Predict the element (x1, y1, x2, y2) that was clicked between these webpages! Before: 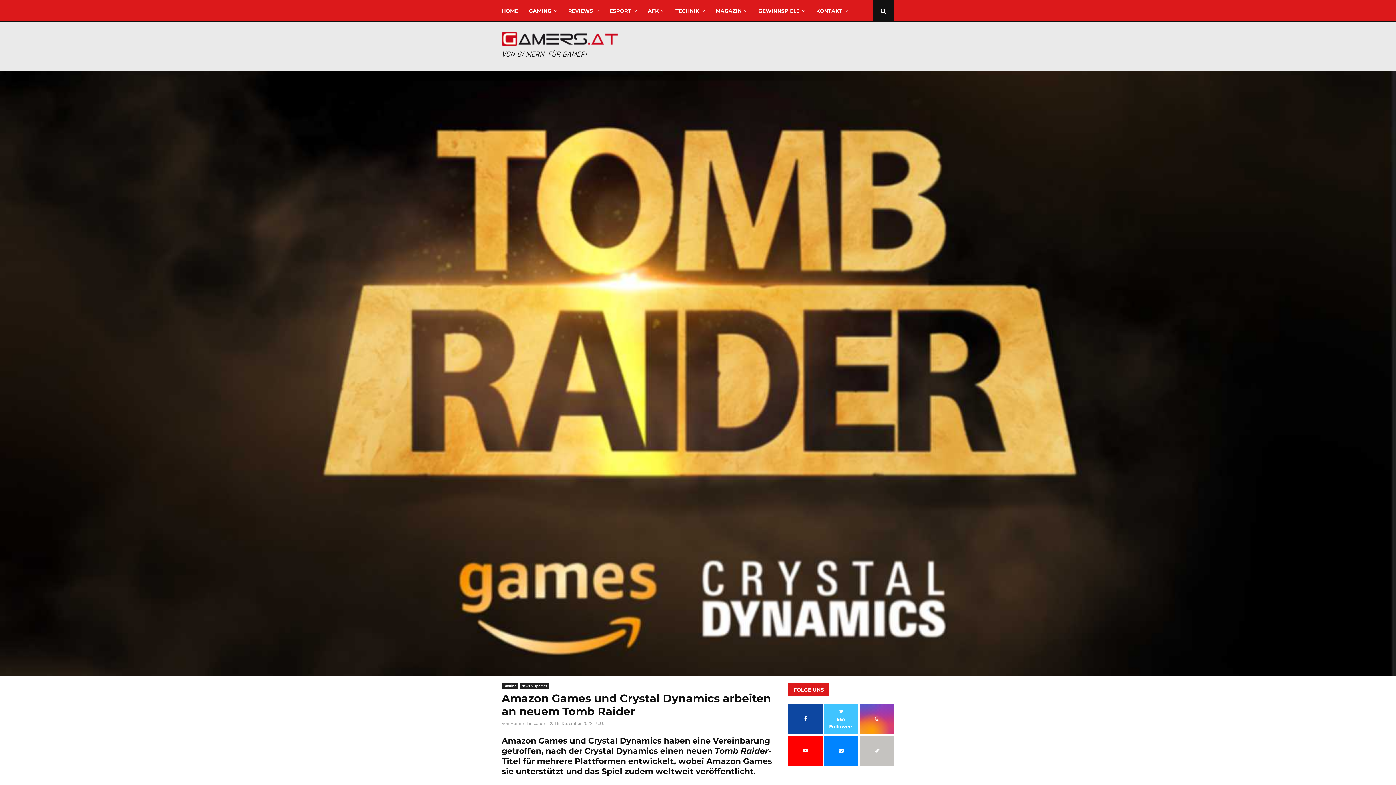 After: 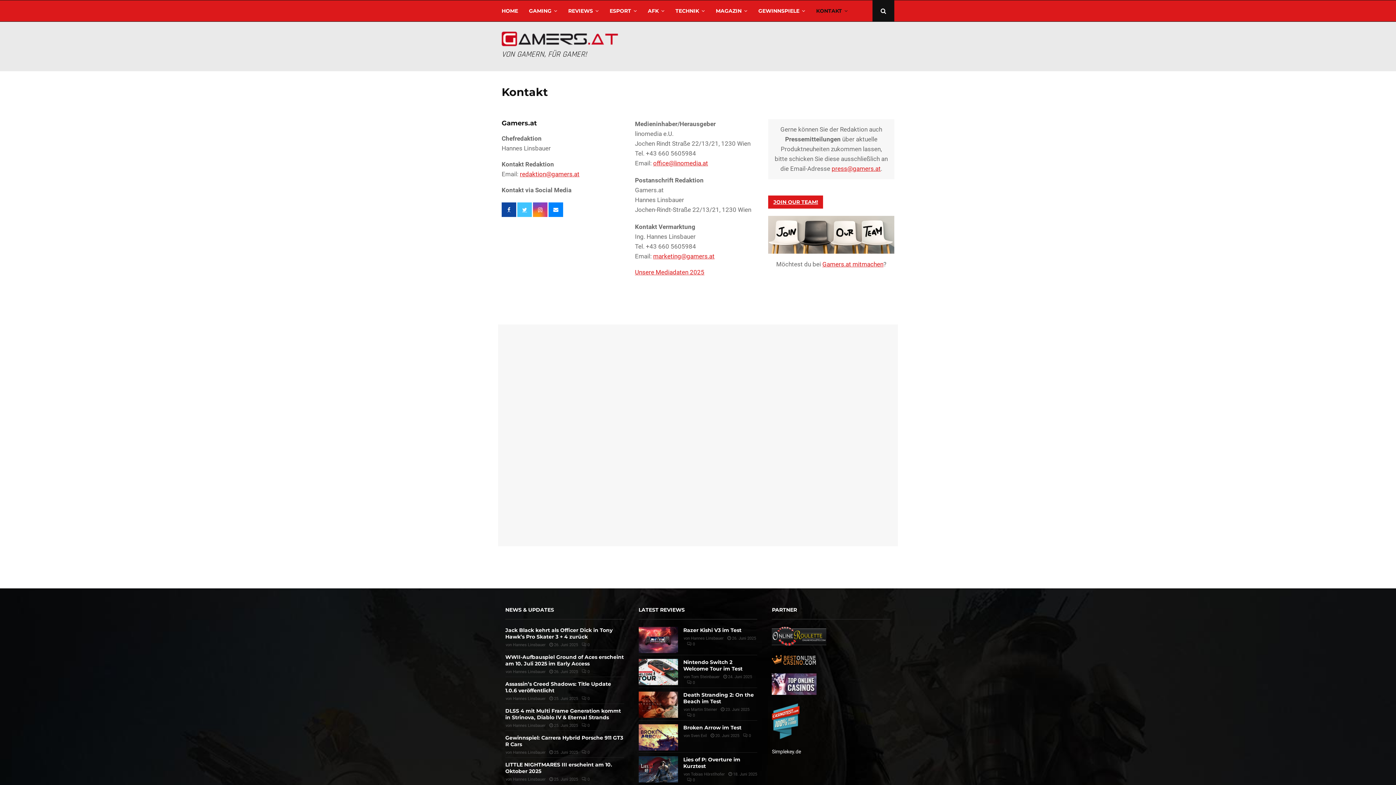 Action: bbox: (816, 0, 848, 21) label: KONTAKT